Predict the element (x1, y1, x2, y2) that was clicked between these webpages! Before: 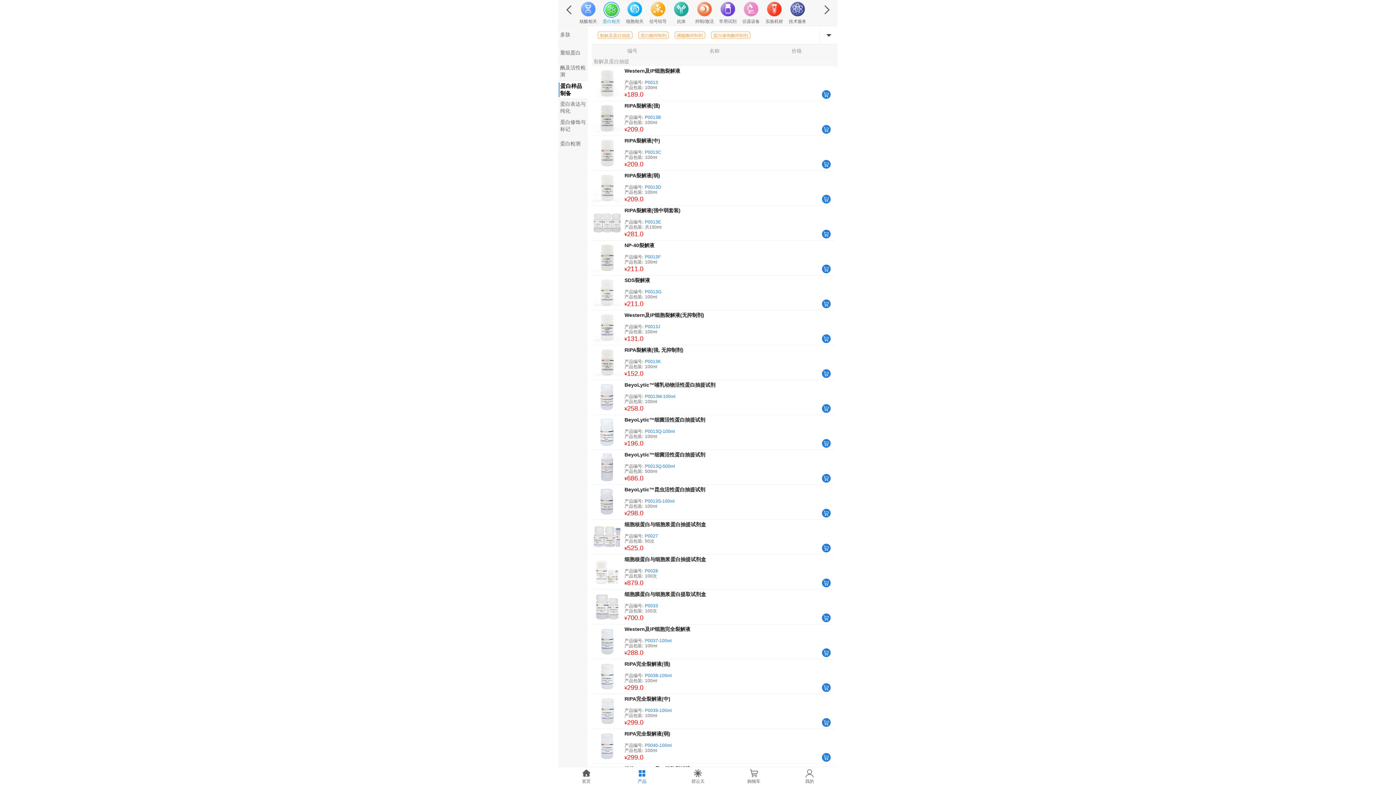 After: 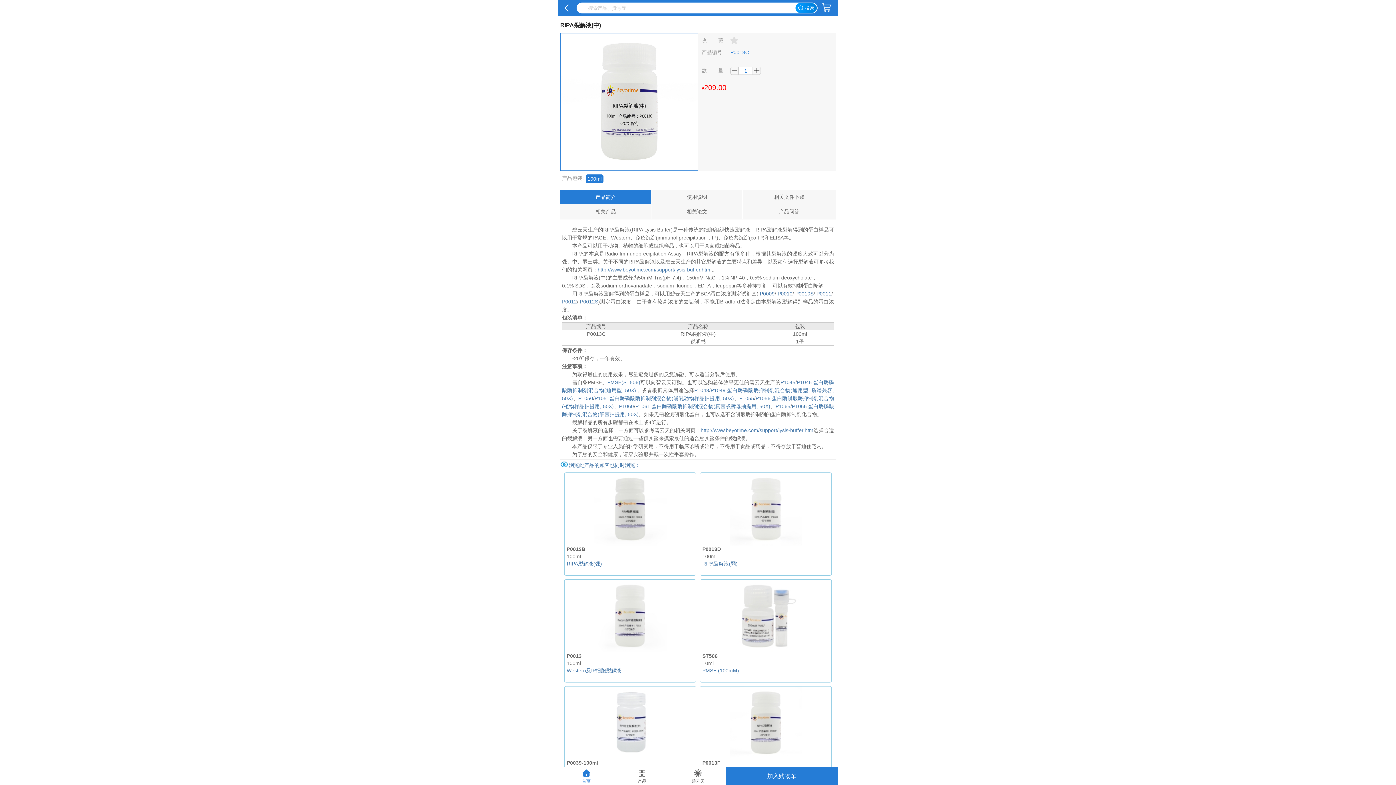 Action: bbox: (624, 137, 834, 160) label: RIPA裂解液(中)
产品编号:
P0013C
产品包装:
100ml